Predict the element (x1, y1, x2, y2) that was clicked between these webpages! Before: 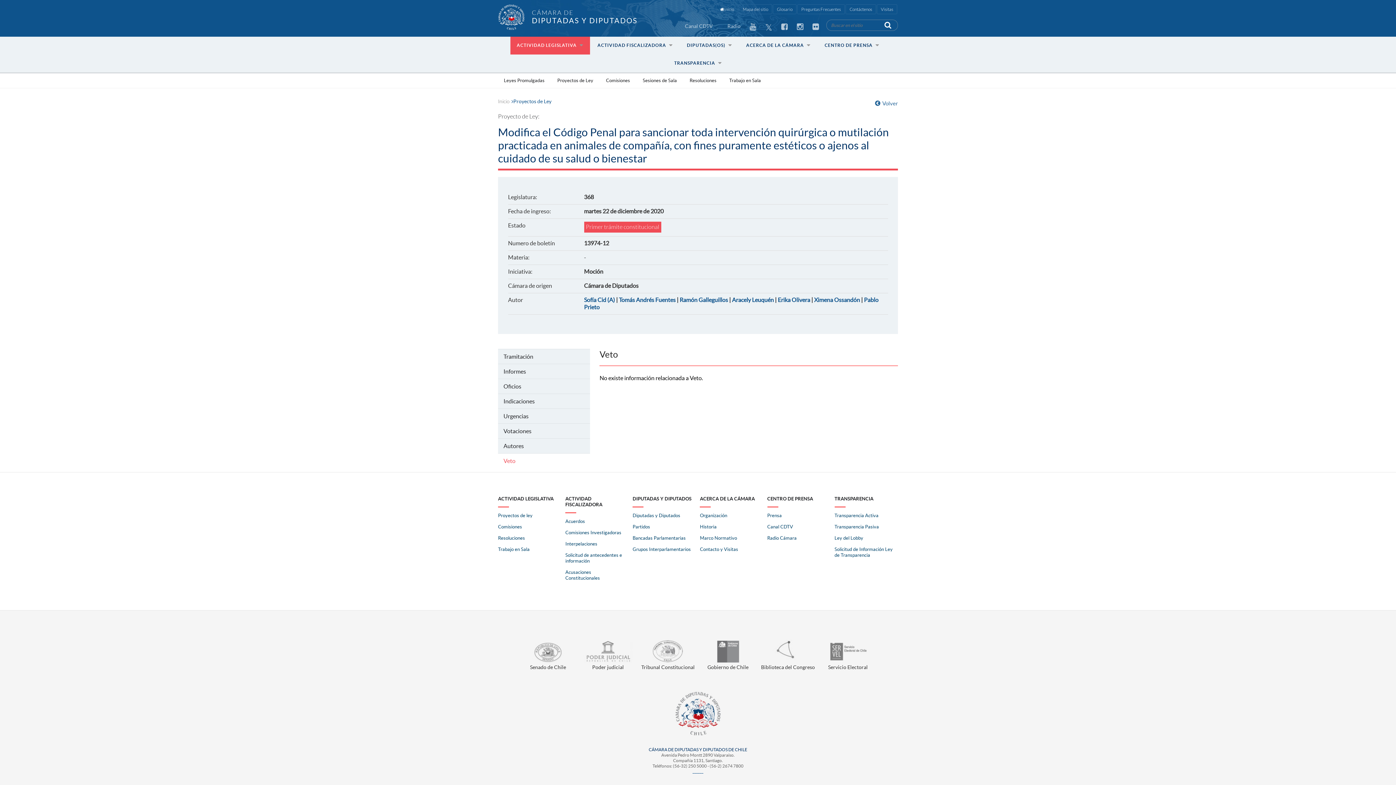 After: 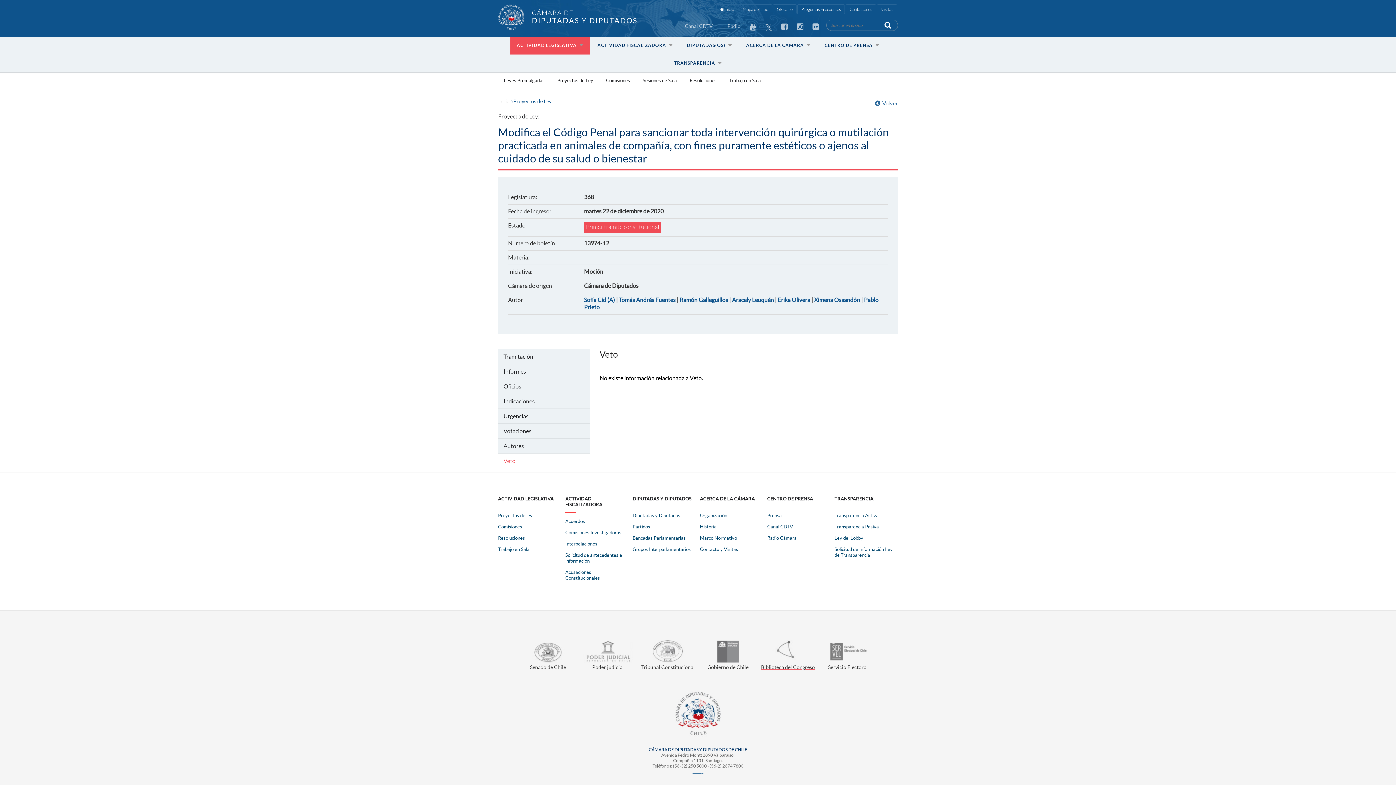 Action: label: Biblioteca del Congreso bbox: (758, 658, 818, 670)